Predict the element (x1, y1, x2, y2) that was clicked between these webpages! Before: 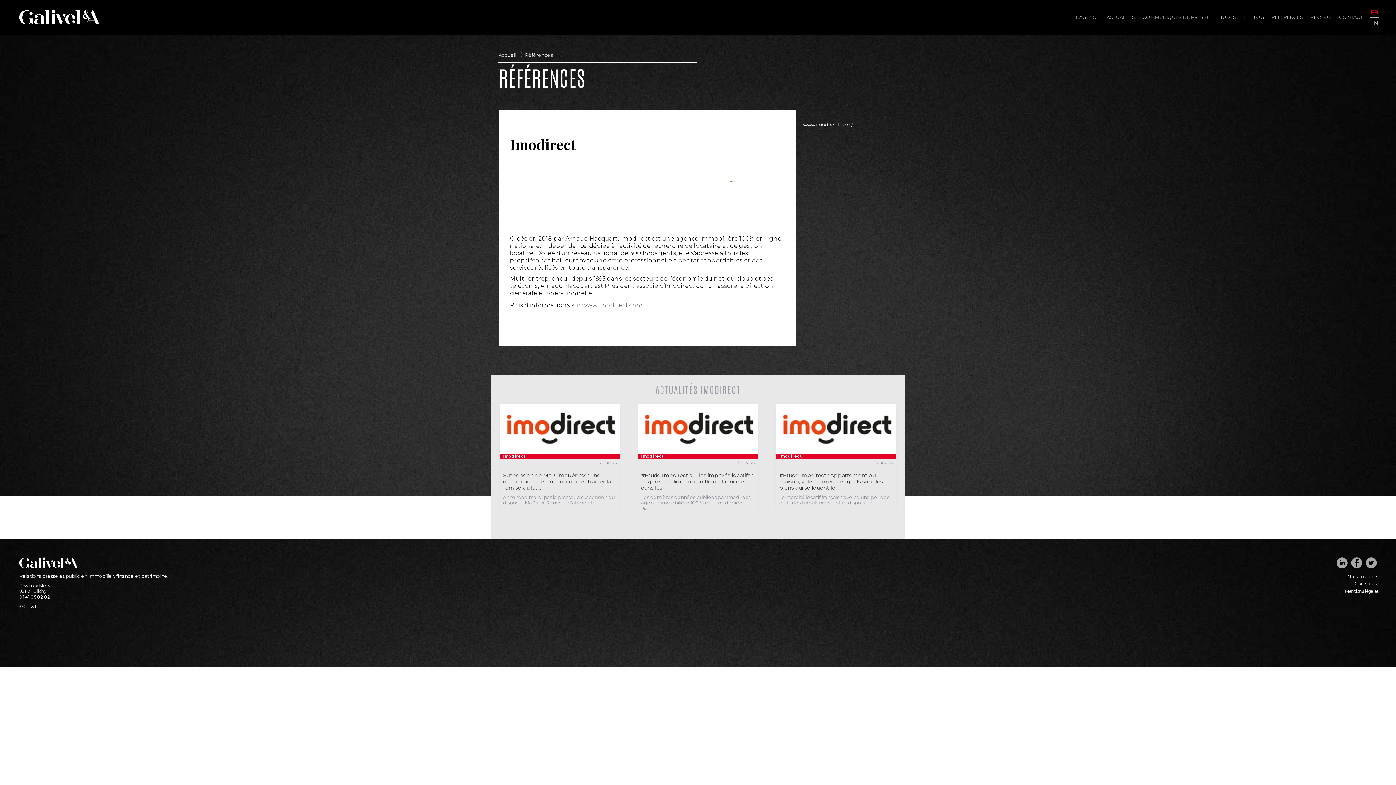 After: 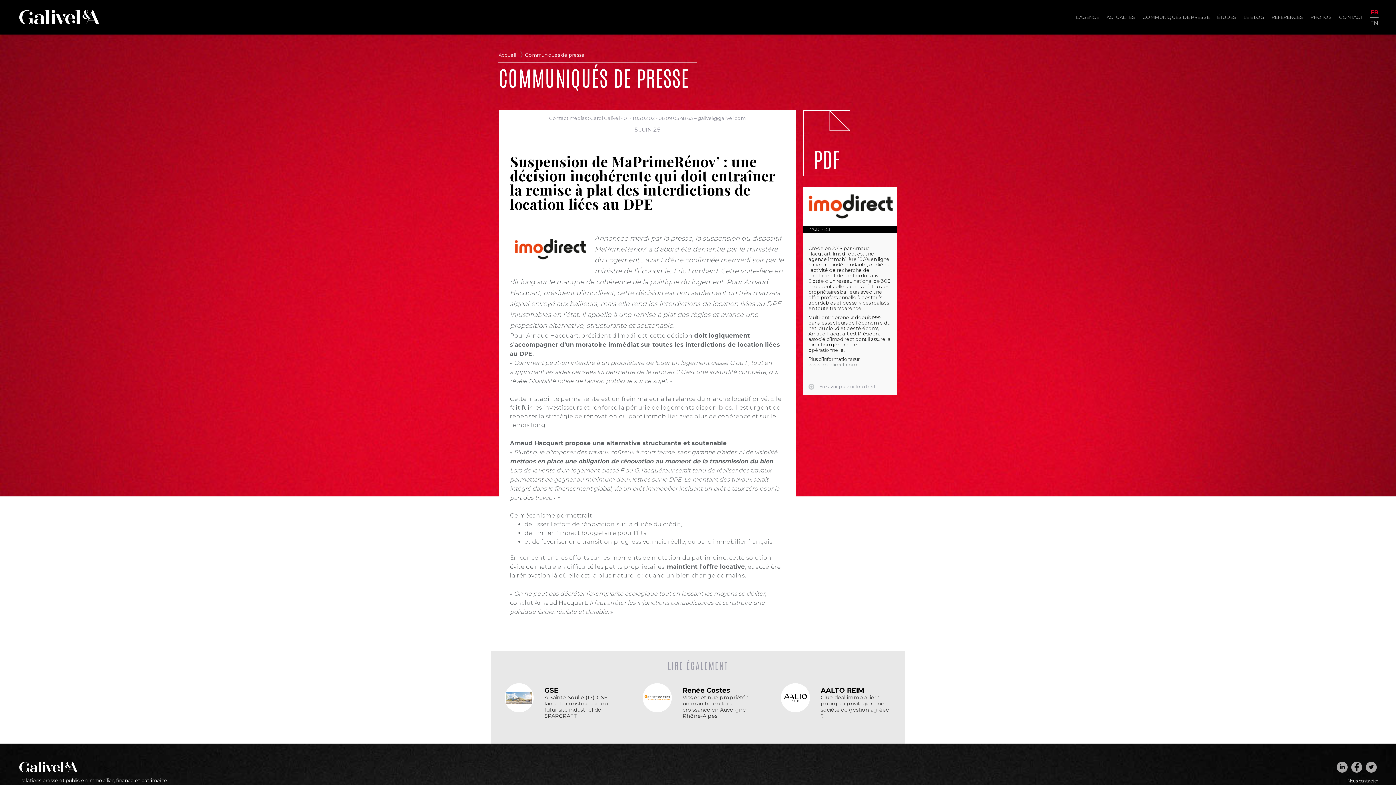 Action: bbox: (499, 449, 620, 454)